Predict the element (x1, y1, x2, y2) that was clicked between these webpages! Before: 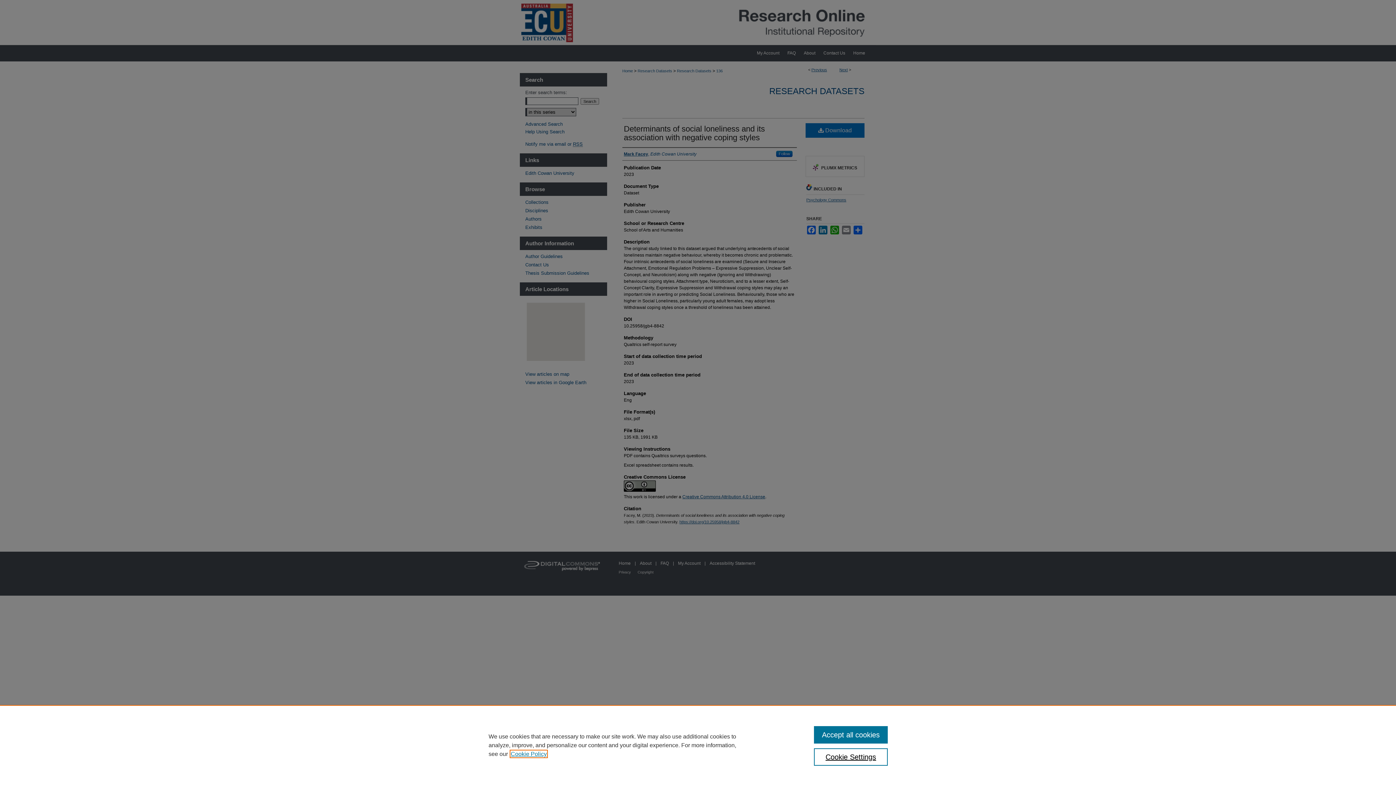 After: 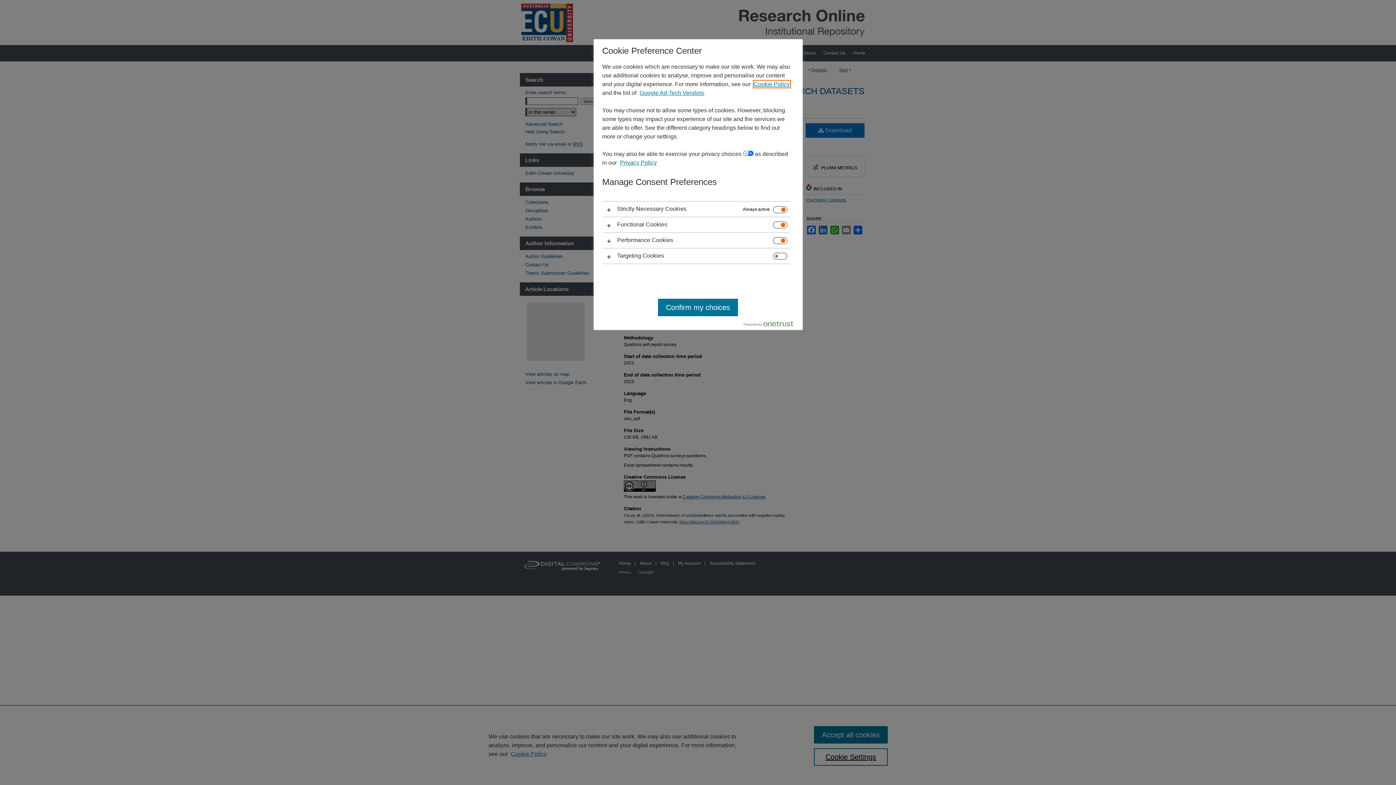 Action: bbox: (814, 748, 887, 766) label: Cookie Settings